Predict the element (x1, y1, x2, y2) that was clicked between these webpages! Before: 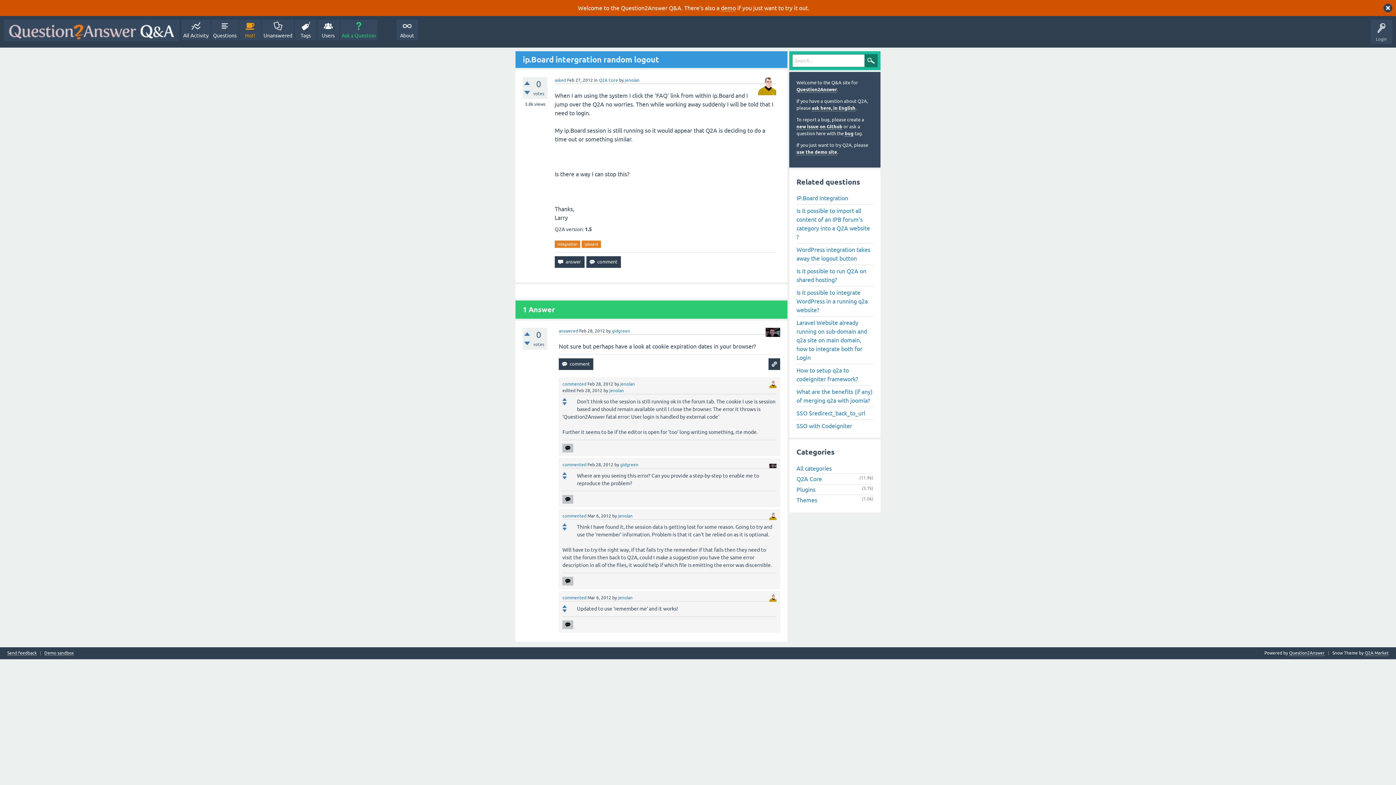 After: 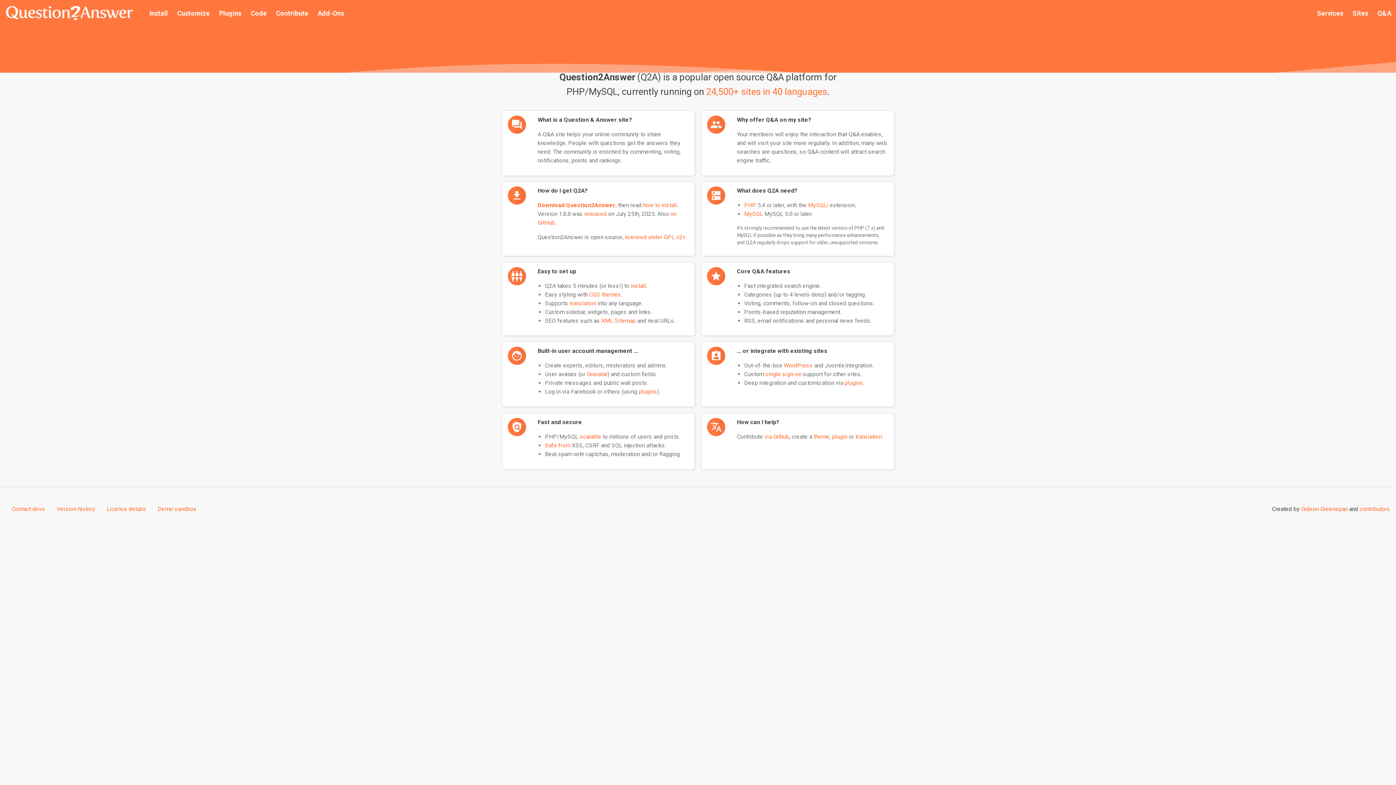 Action: bbox: (396, 19, 418, 40) label: About